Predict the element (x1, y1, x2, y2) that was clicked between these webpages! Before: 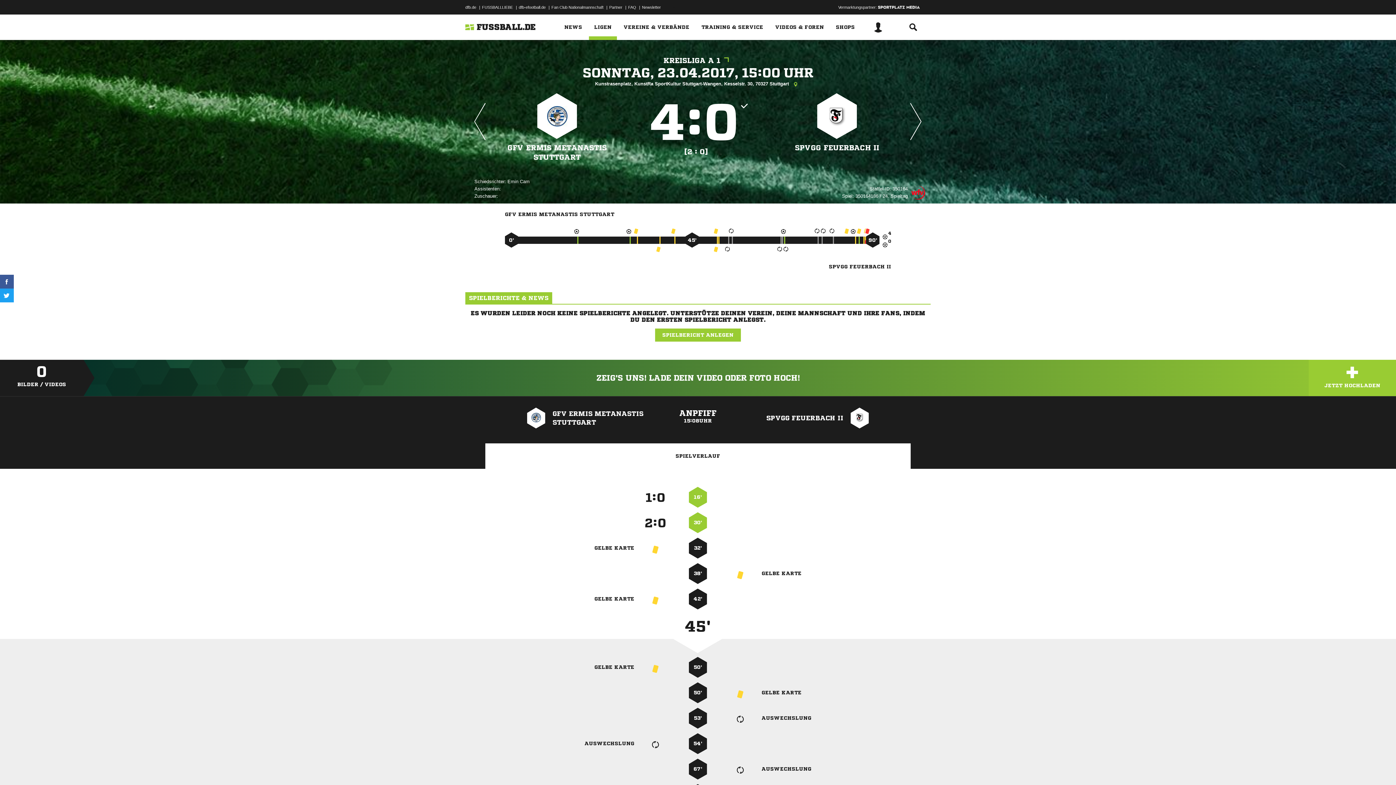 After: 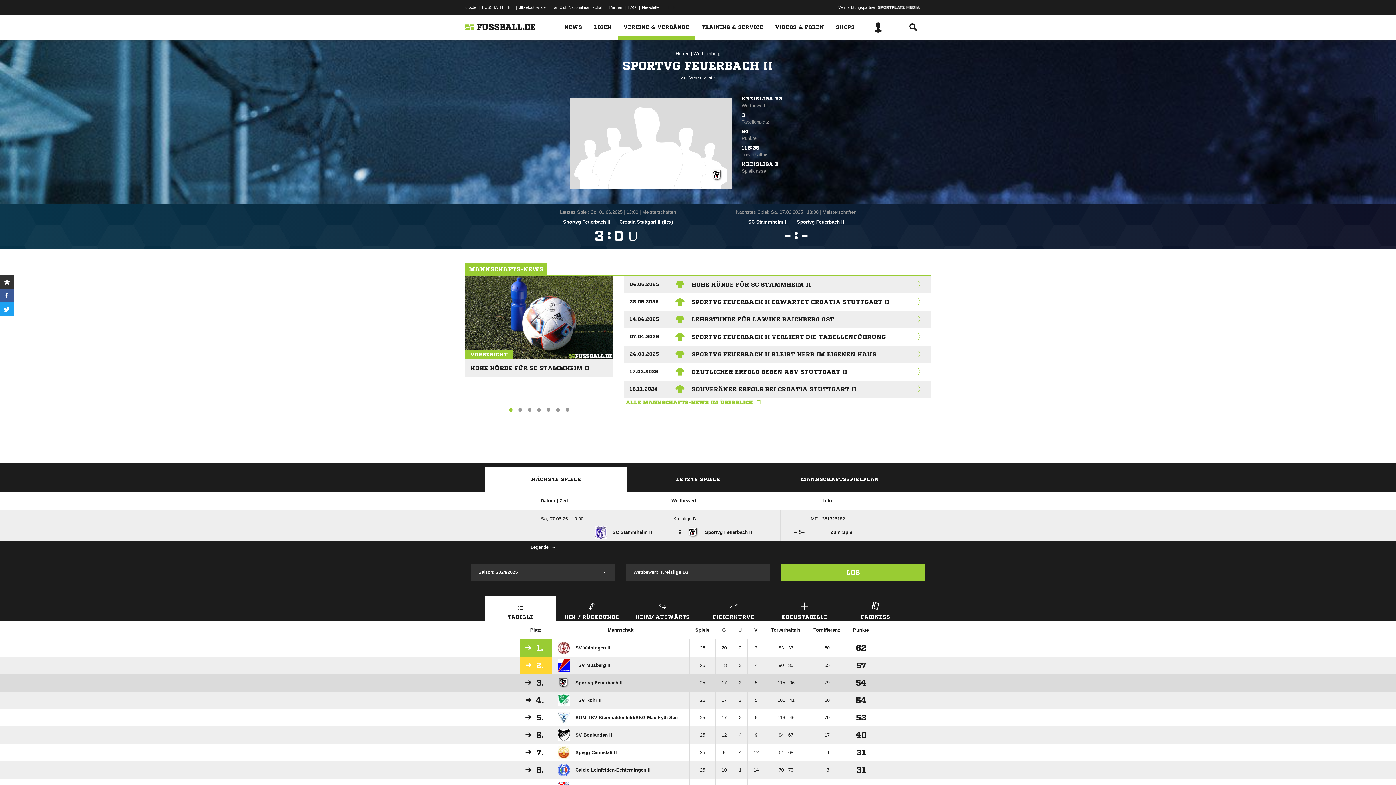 Action: bbox: (795, 143, 879, 152) label: SPVGG FEUERBACH II